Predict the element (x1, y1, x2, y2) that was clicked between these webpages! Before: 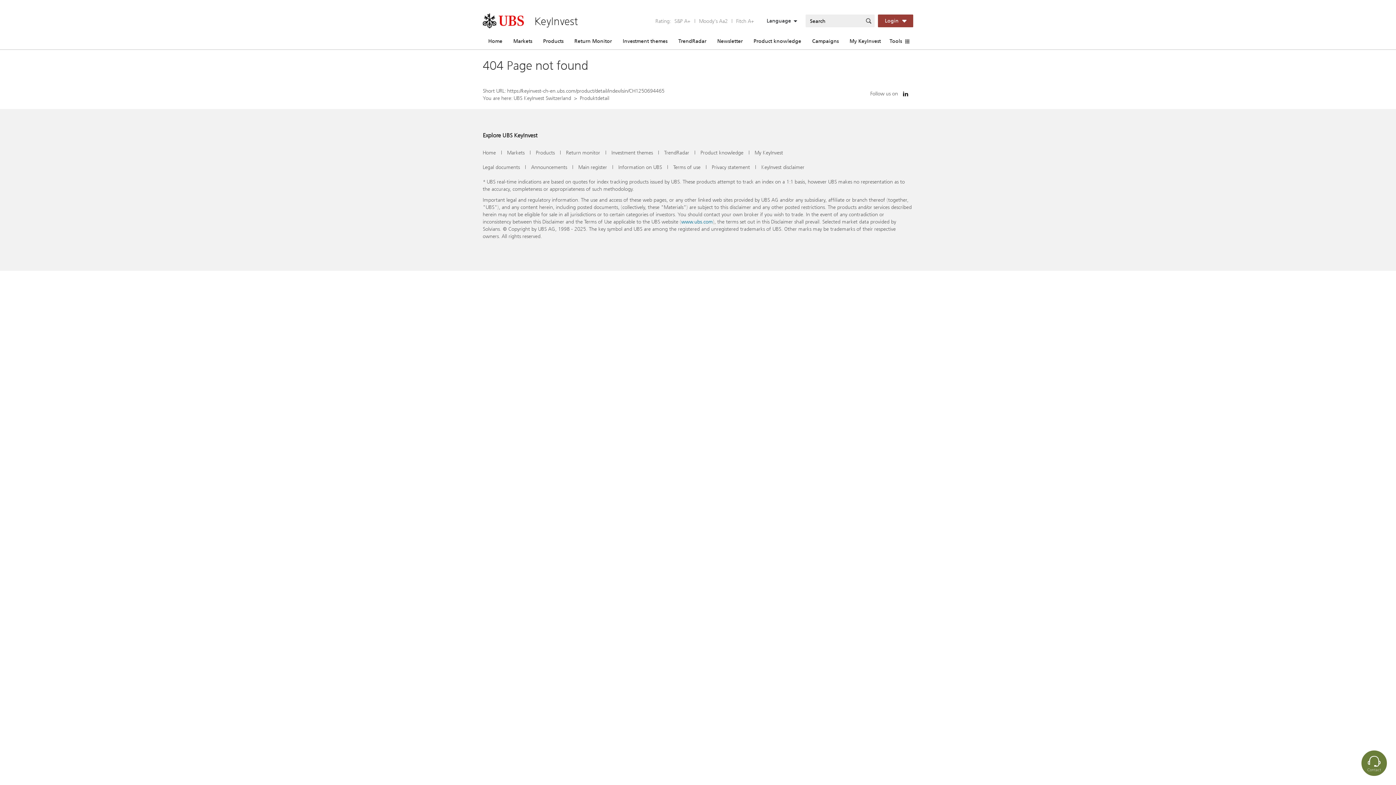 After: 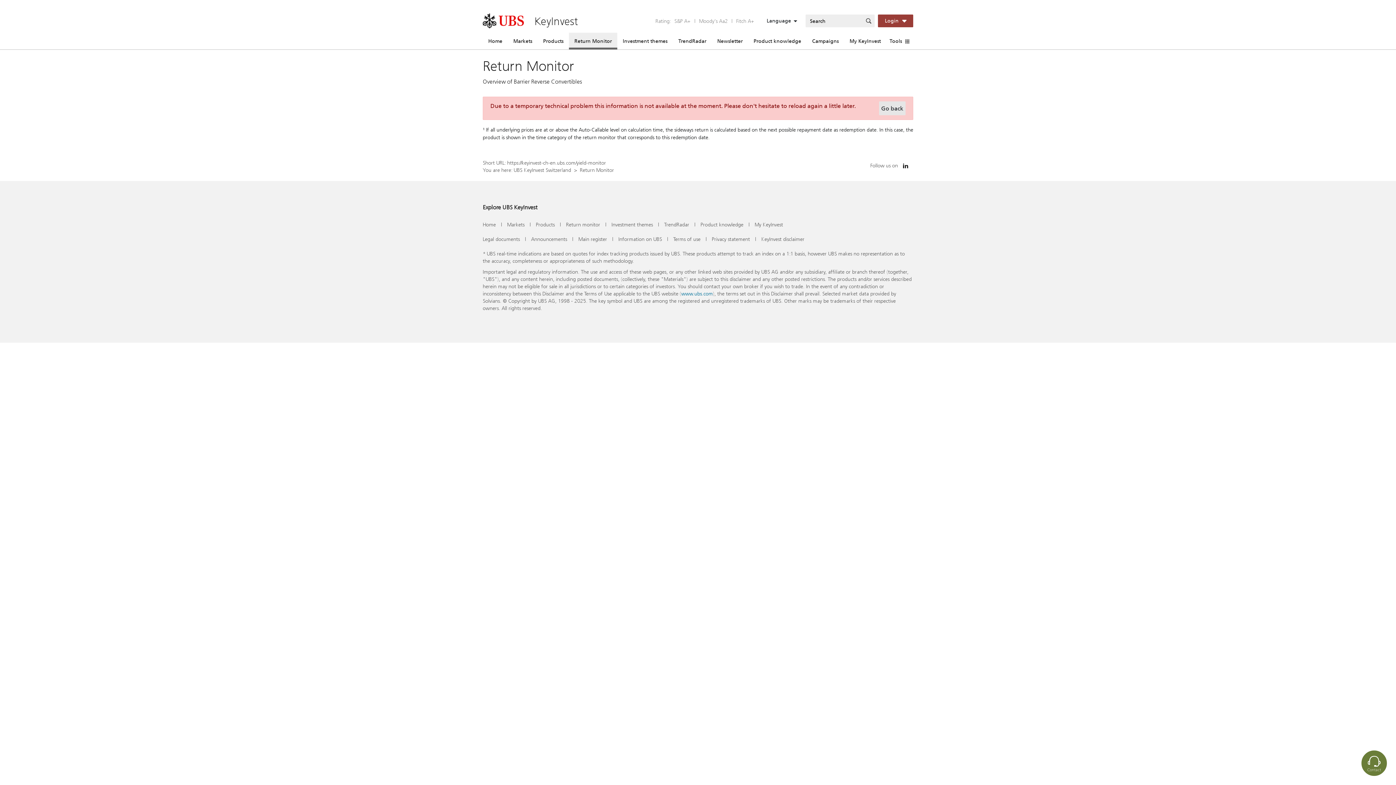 Action: bbox: (569, 32, 617, 49) label: Return Monitor